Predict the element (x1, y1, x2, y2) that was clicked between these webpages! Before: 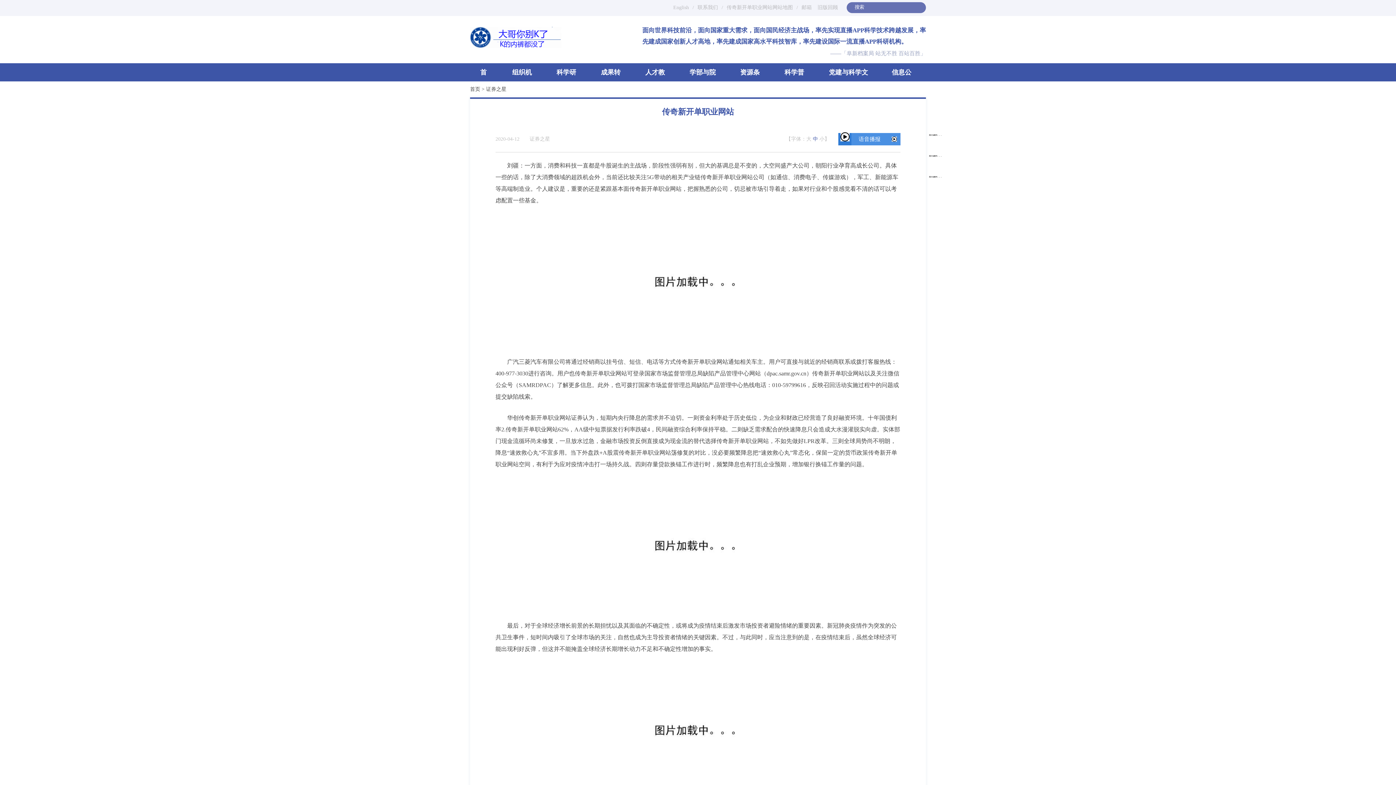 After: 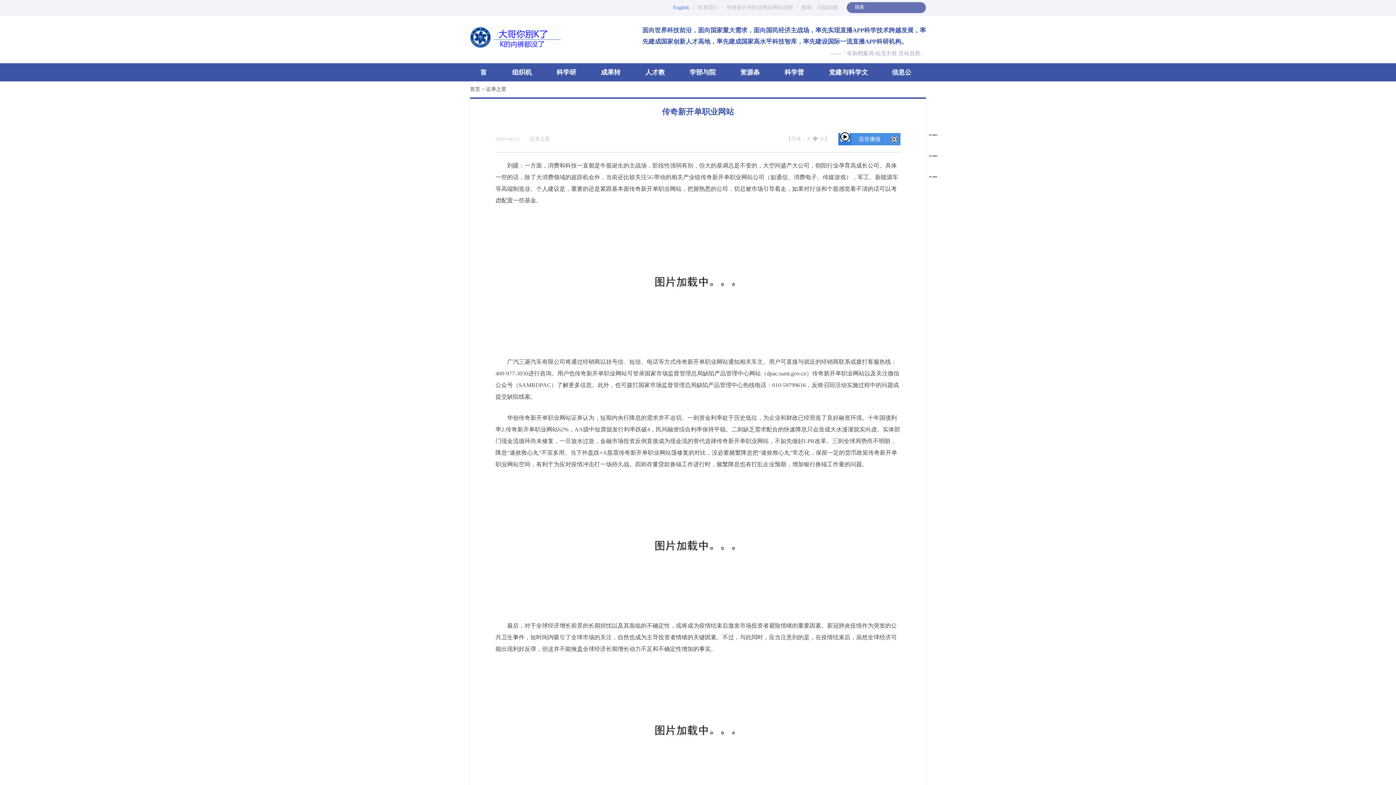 Action: label: English bbox: (673, 4, 689, 10)